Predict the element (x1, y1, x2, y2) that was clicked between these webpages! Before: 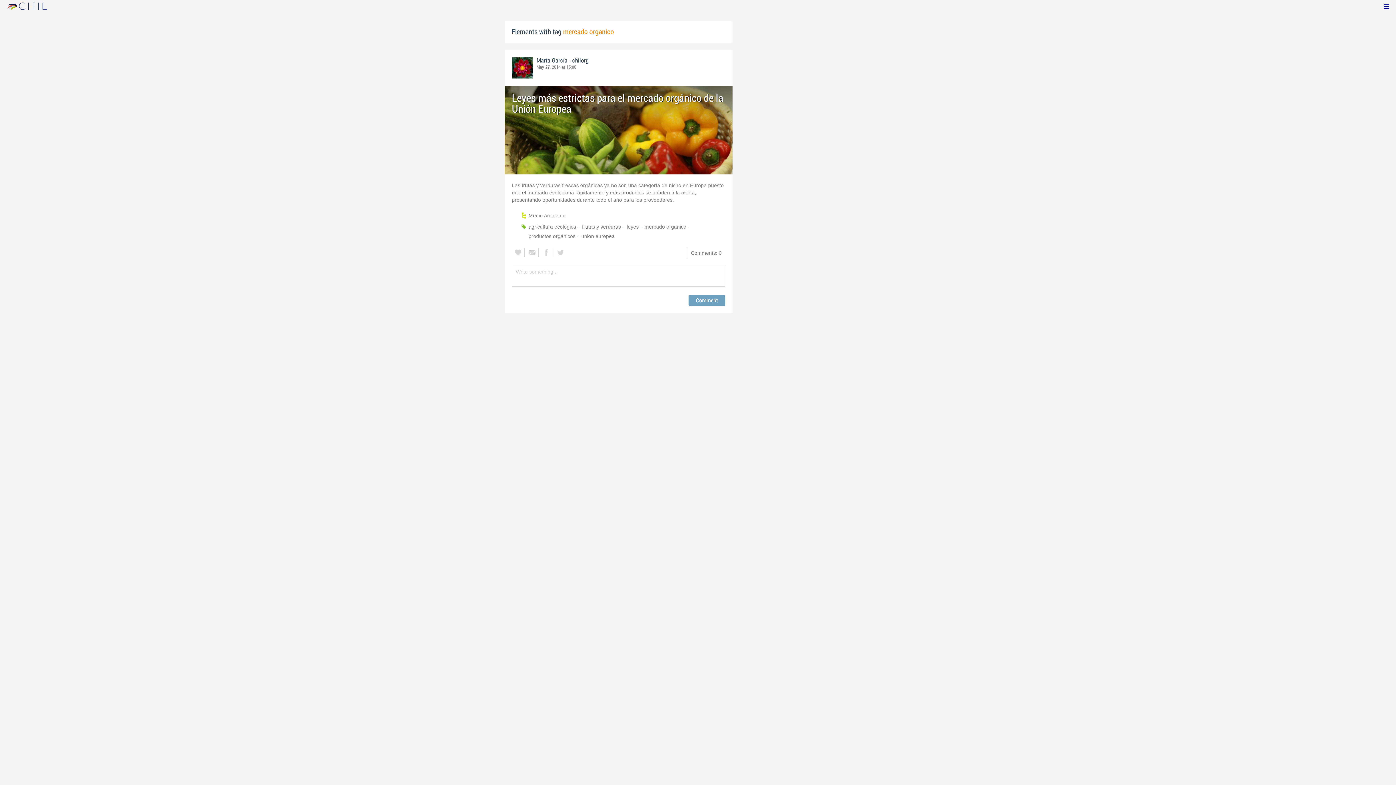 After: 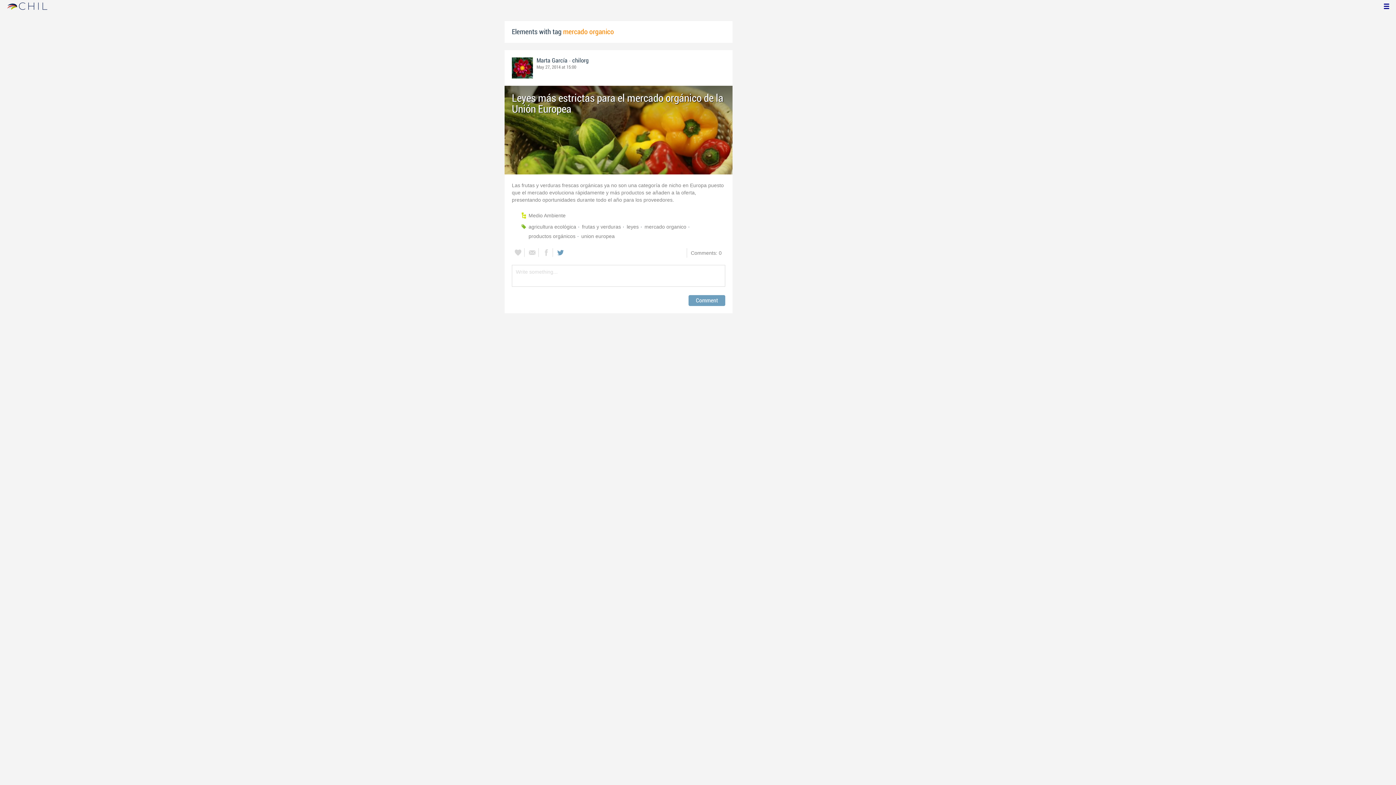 Action: bbox: (554, 248, 566, 257)